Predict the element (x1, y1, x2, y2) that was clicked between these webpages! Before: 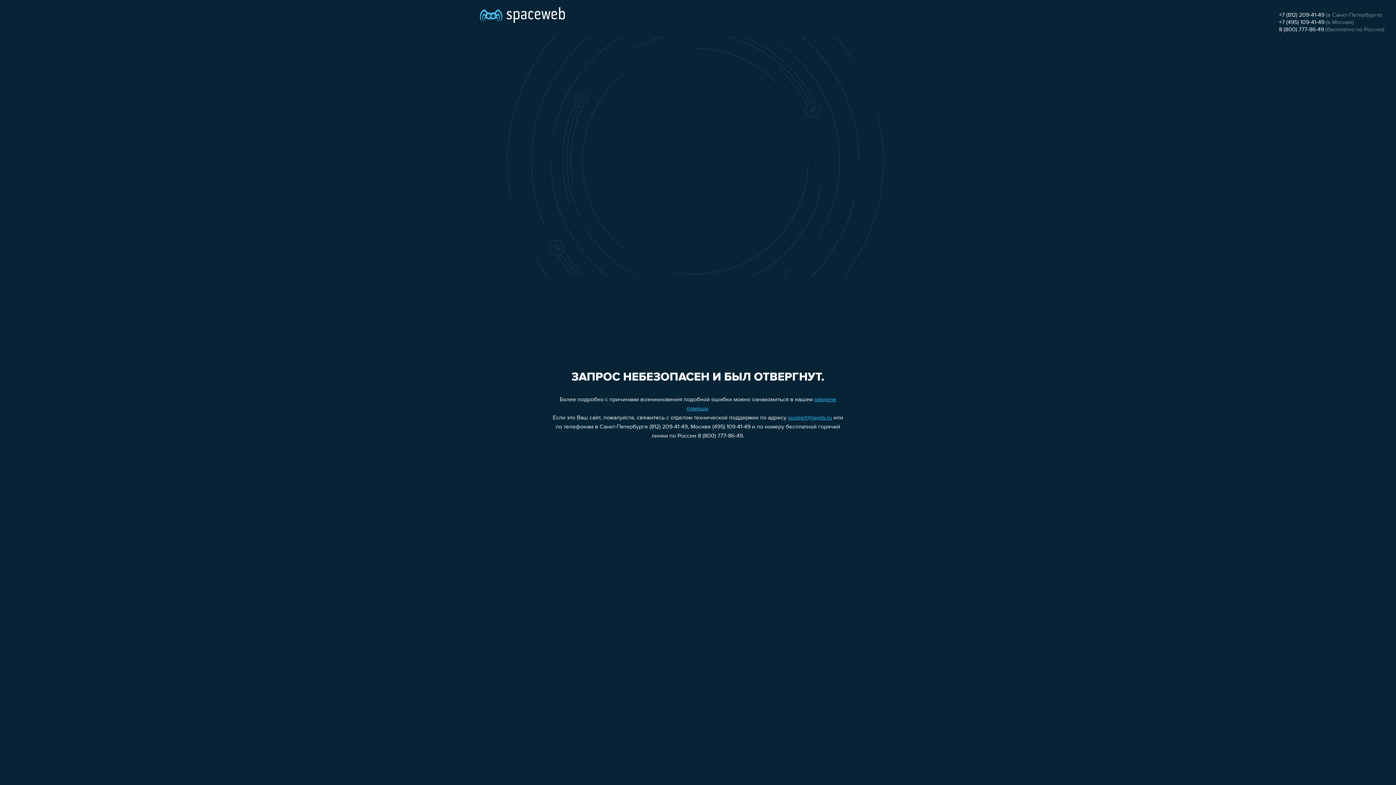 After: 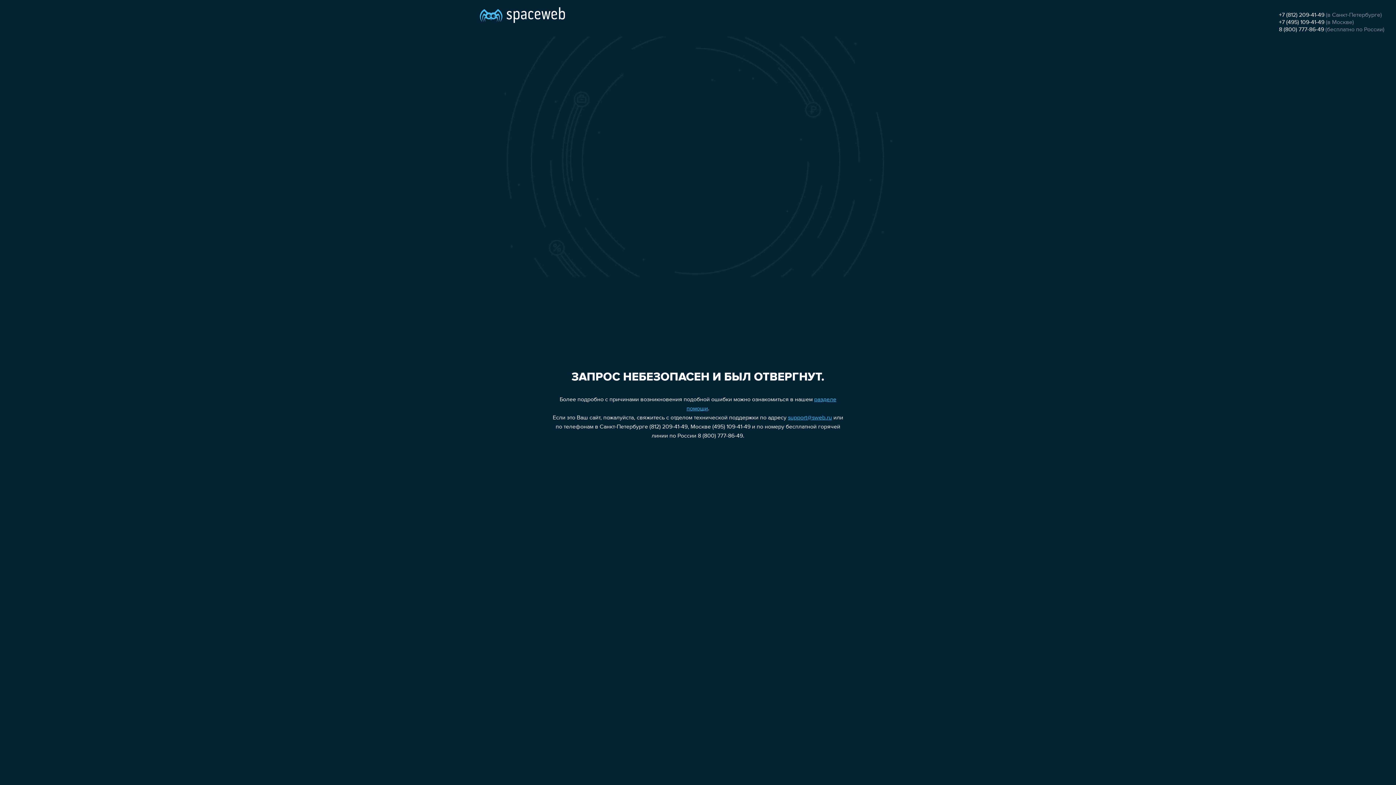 Action: bbox: (1279, 12, 1324, 18) label: +7 (812) 209-41-49